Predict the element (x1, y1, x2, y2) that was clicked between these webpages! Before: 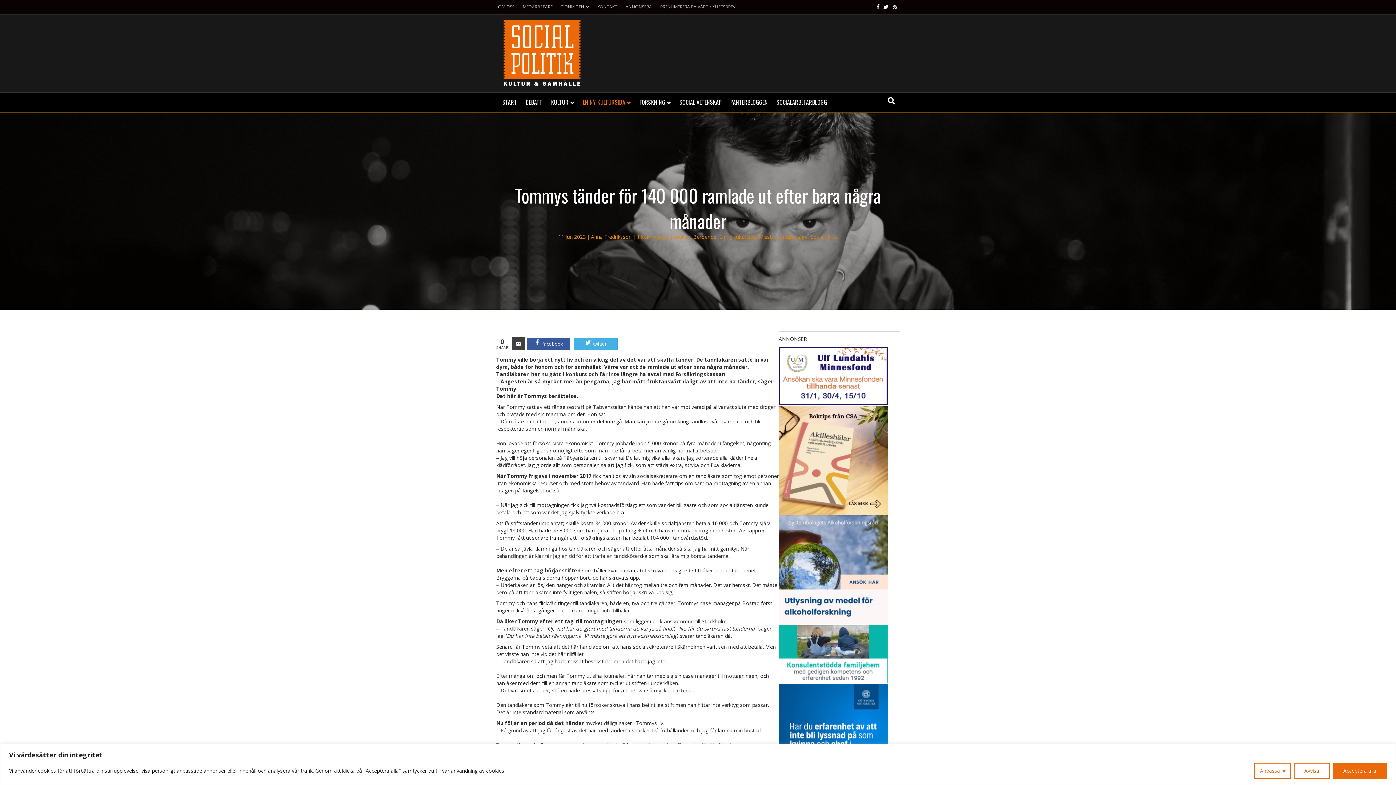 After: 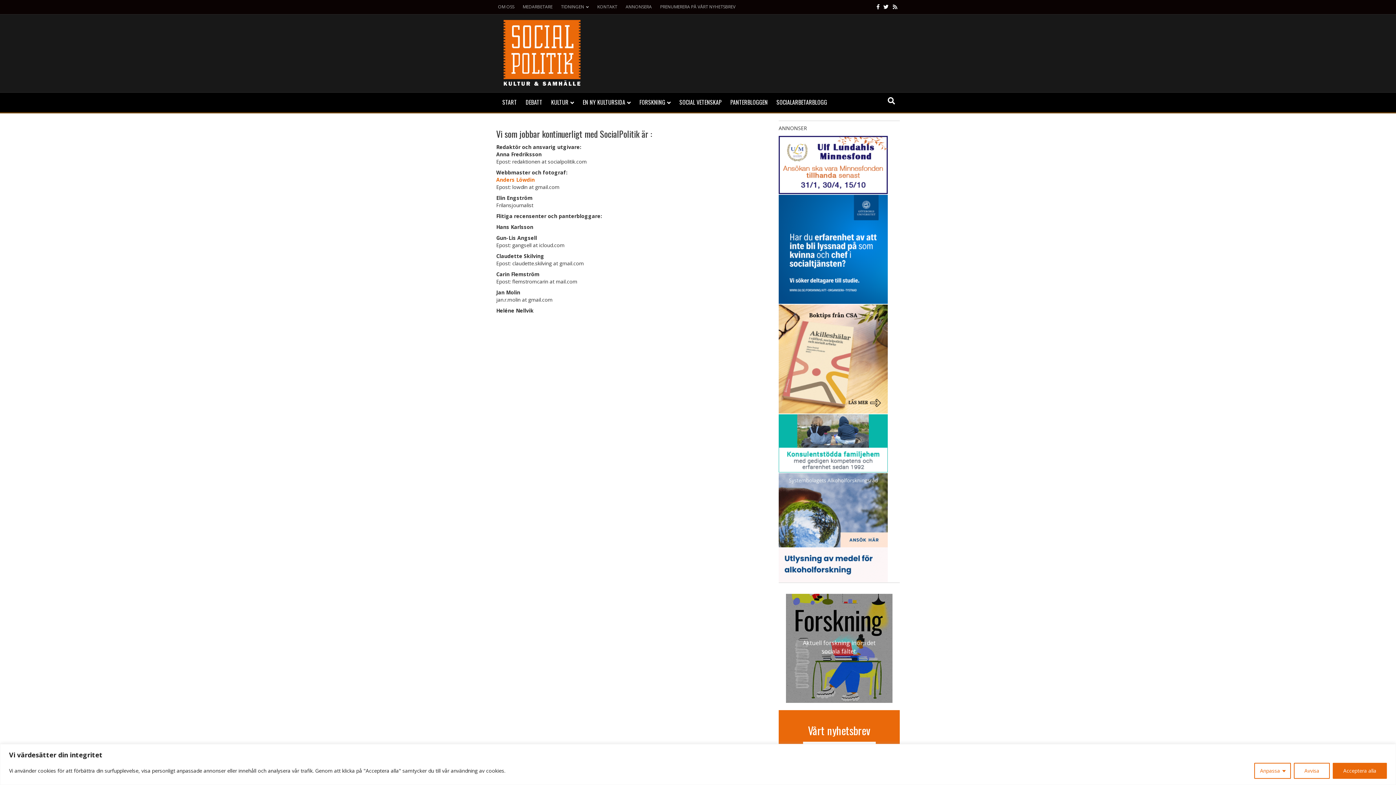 Action: bbox: (519, 2, 556, 11) label: MEDARBETARE